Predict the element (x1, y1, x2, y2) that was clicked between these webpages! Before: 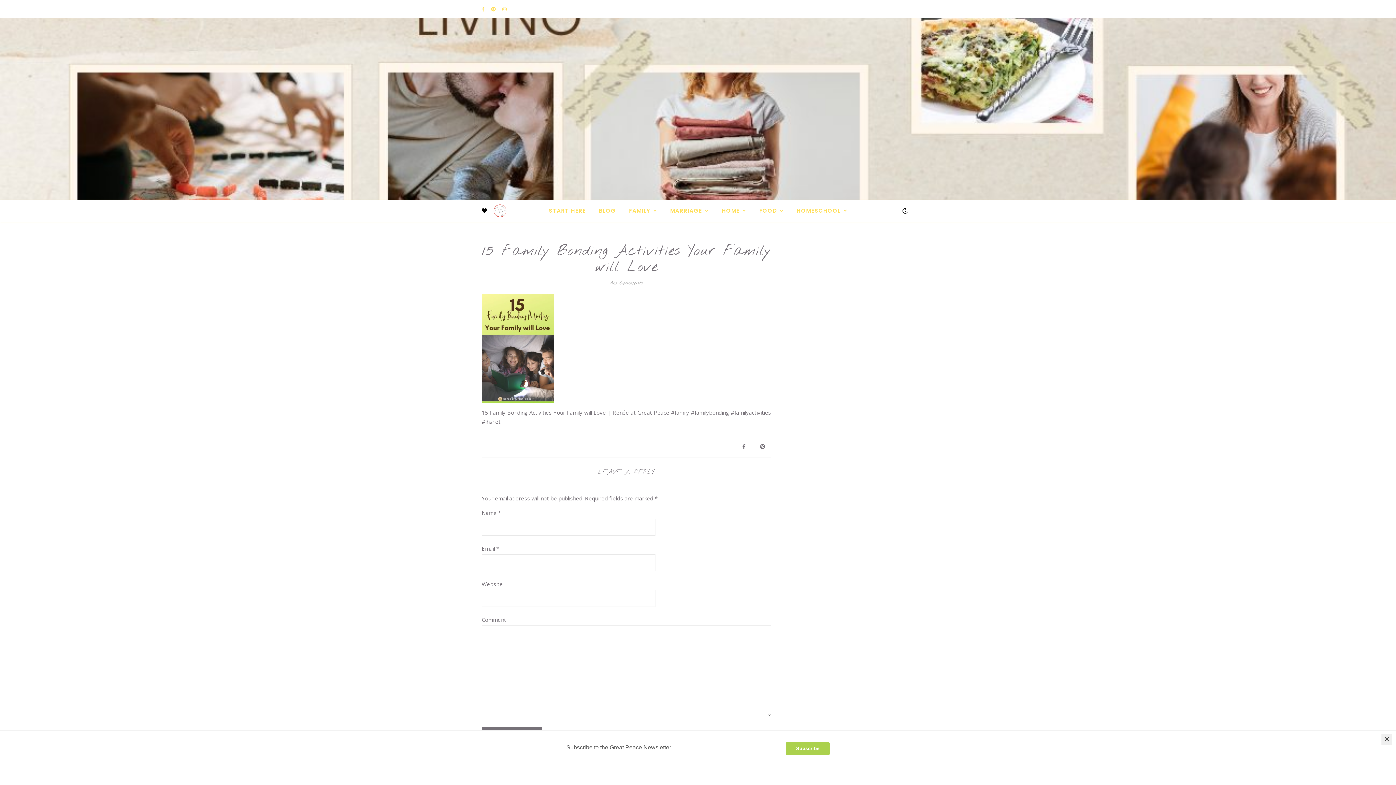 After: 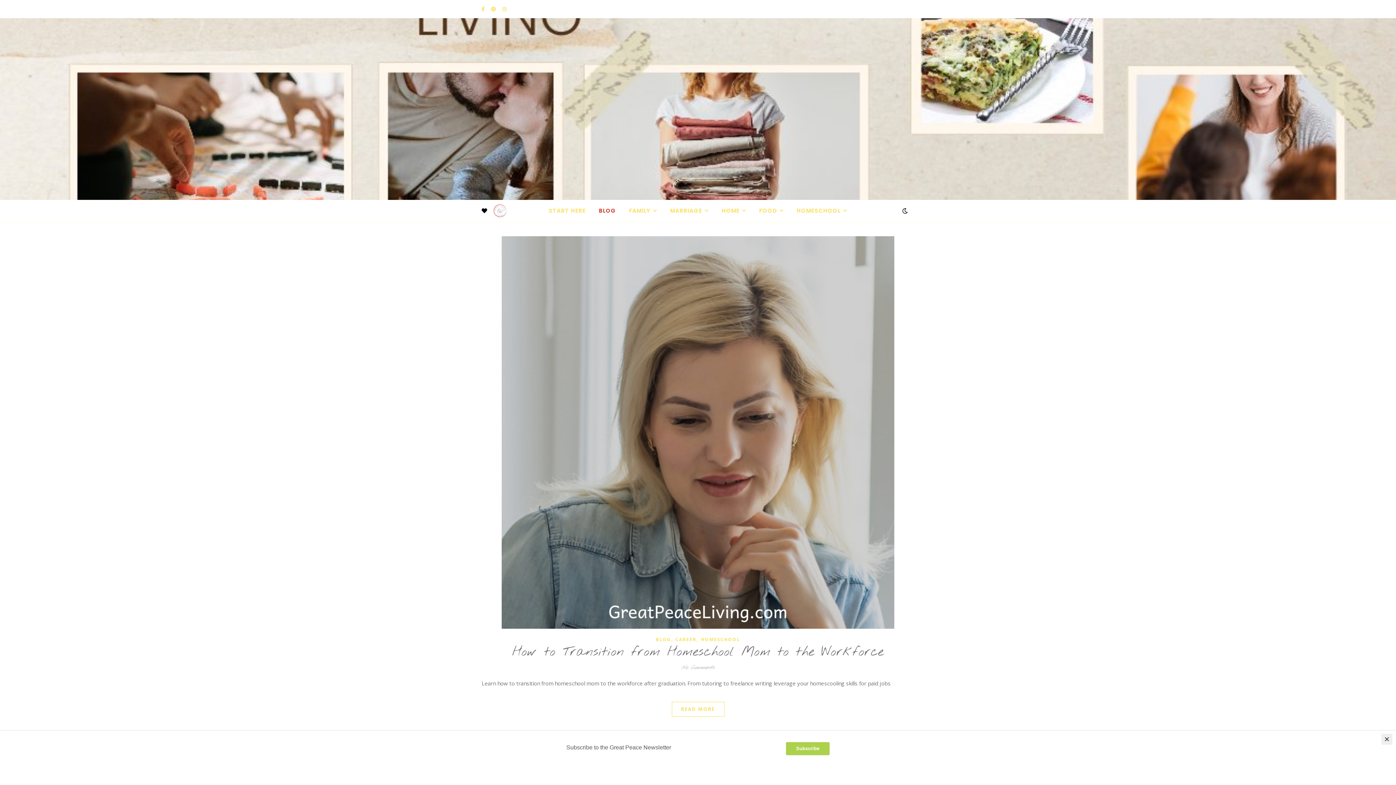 Action: label: BLOG bbox: (593, 200, 622, 221)